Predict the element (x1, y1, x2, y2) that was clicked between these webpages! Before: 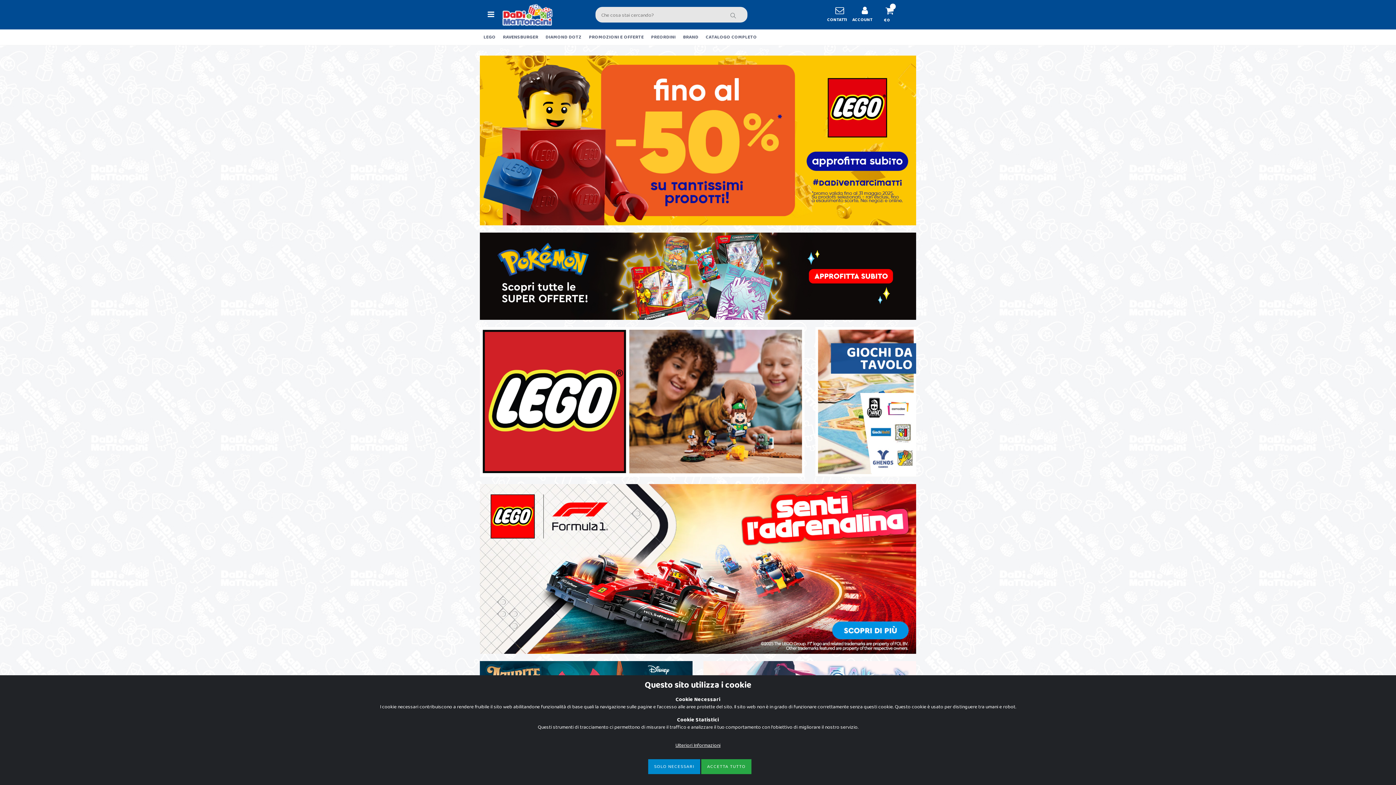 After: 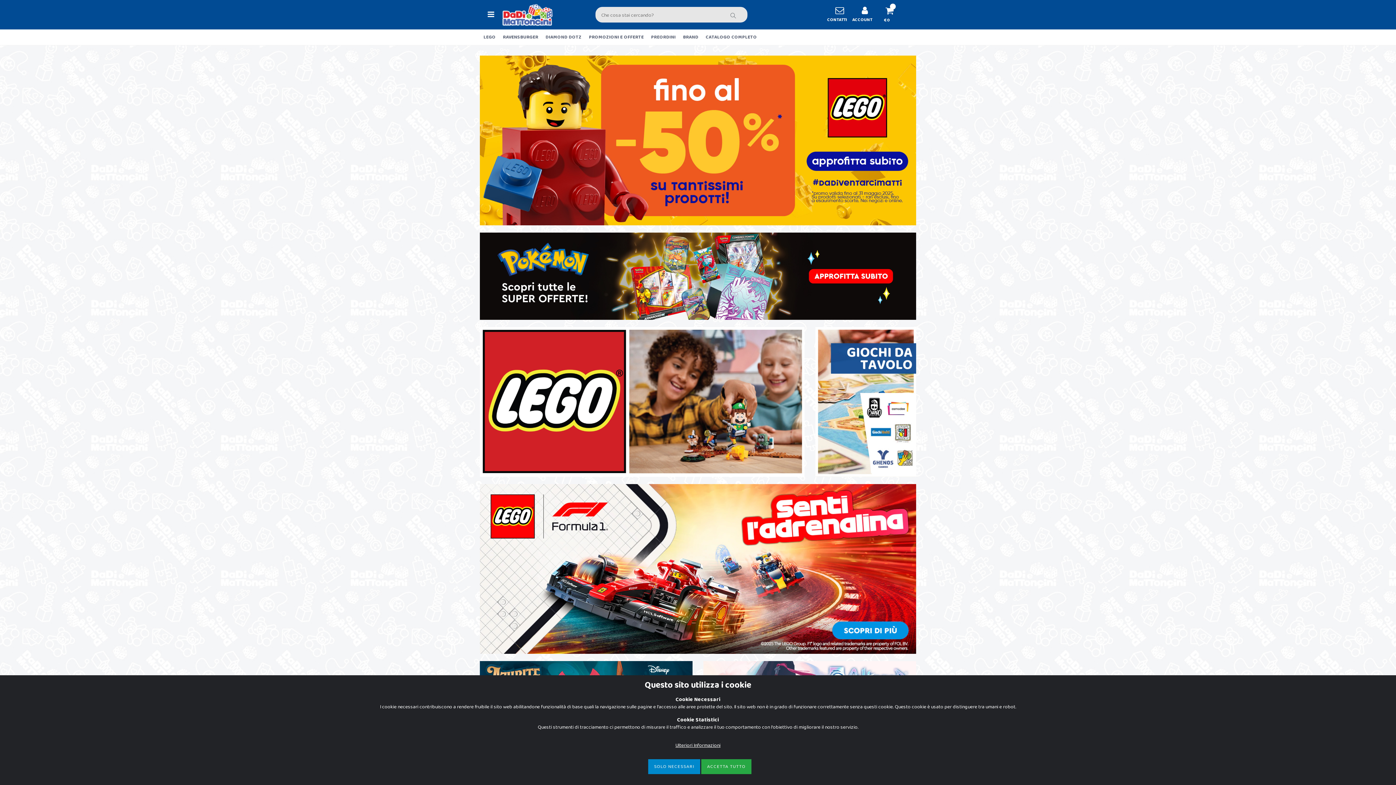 Action: bbox: (675, 741, 720, 749) label: Ulteriori Informazioni